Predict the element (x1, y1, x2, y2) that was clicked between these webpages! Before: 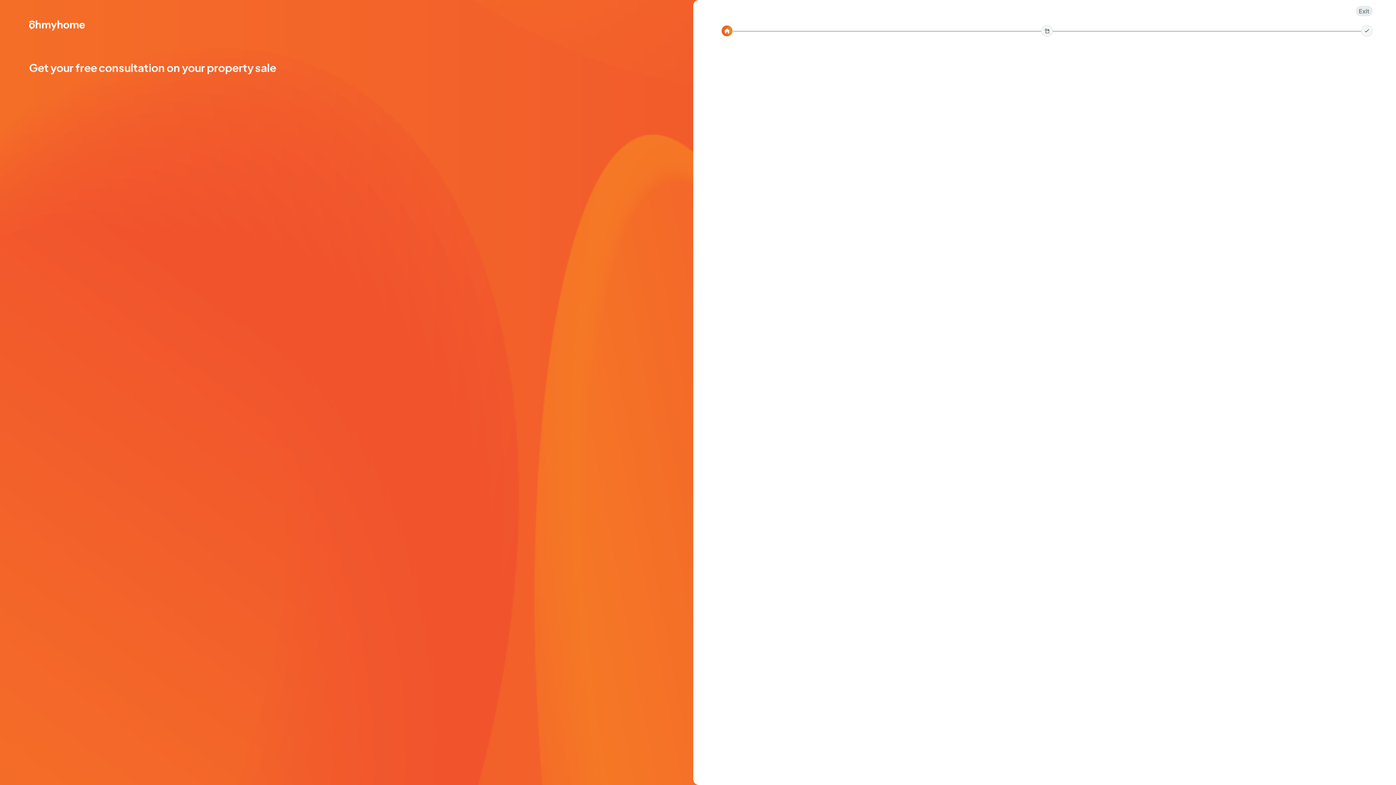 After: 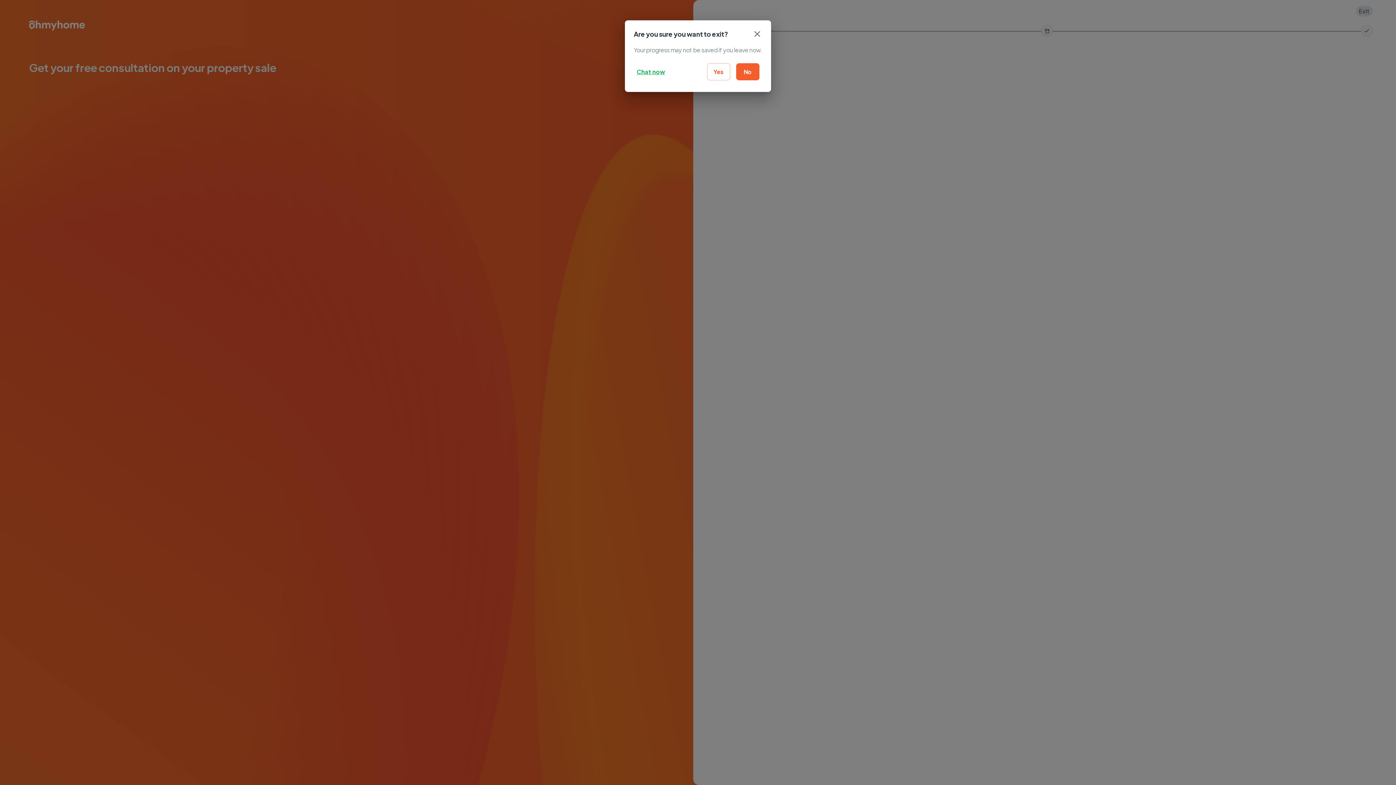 Action: label: Exit bbox: (1356, 5, 1373, 16)